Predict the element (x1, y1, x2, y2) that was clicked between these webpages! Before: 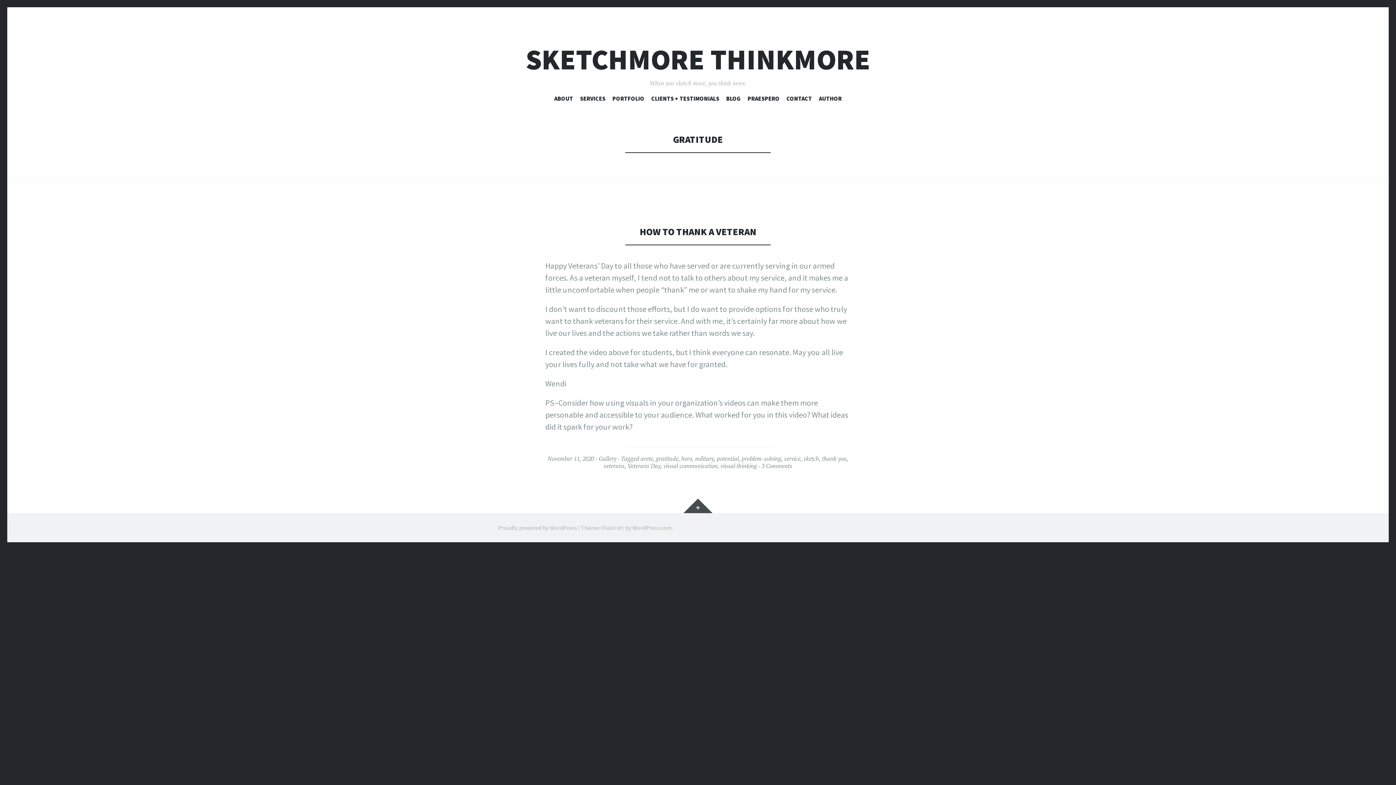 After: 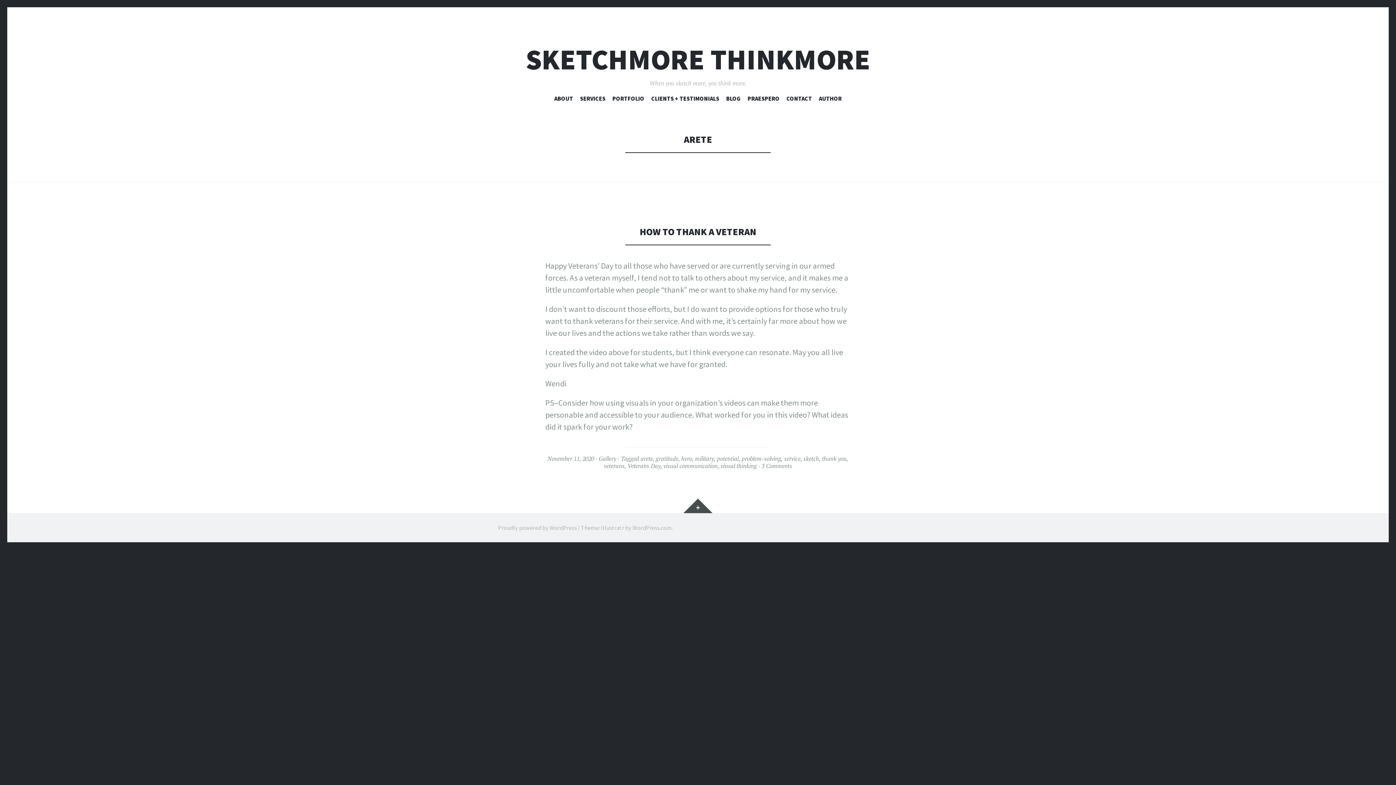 Action: bbox: (640, 454, 653, 462) label: arete